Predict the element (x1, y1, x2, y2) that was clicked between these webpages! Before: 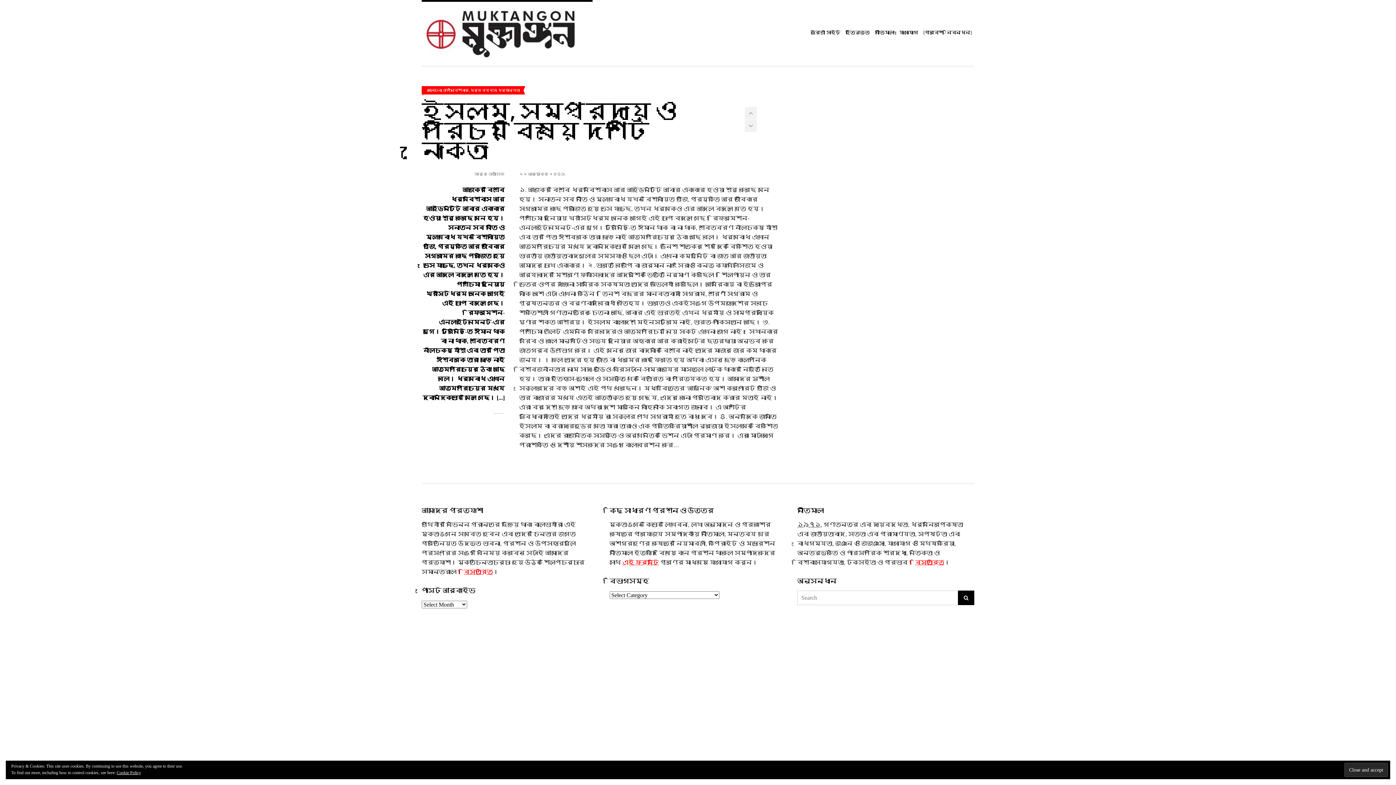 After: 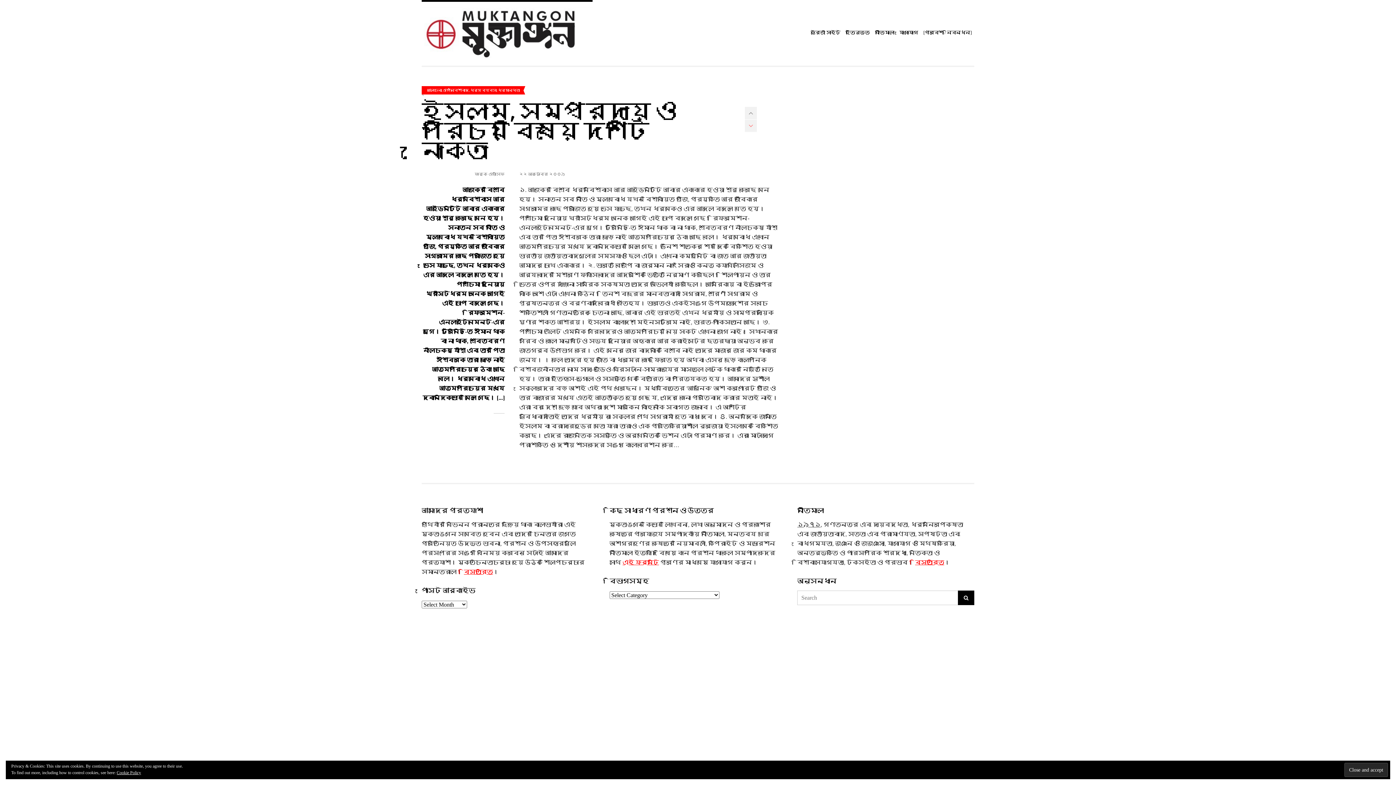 Action: bbox: (745, 119, 757, 132)